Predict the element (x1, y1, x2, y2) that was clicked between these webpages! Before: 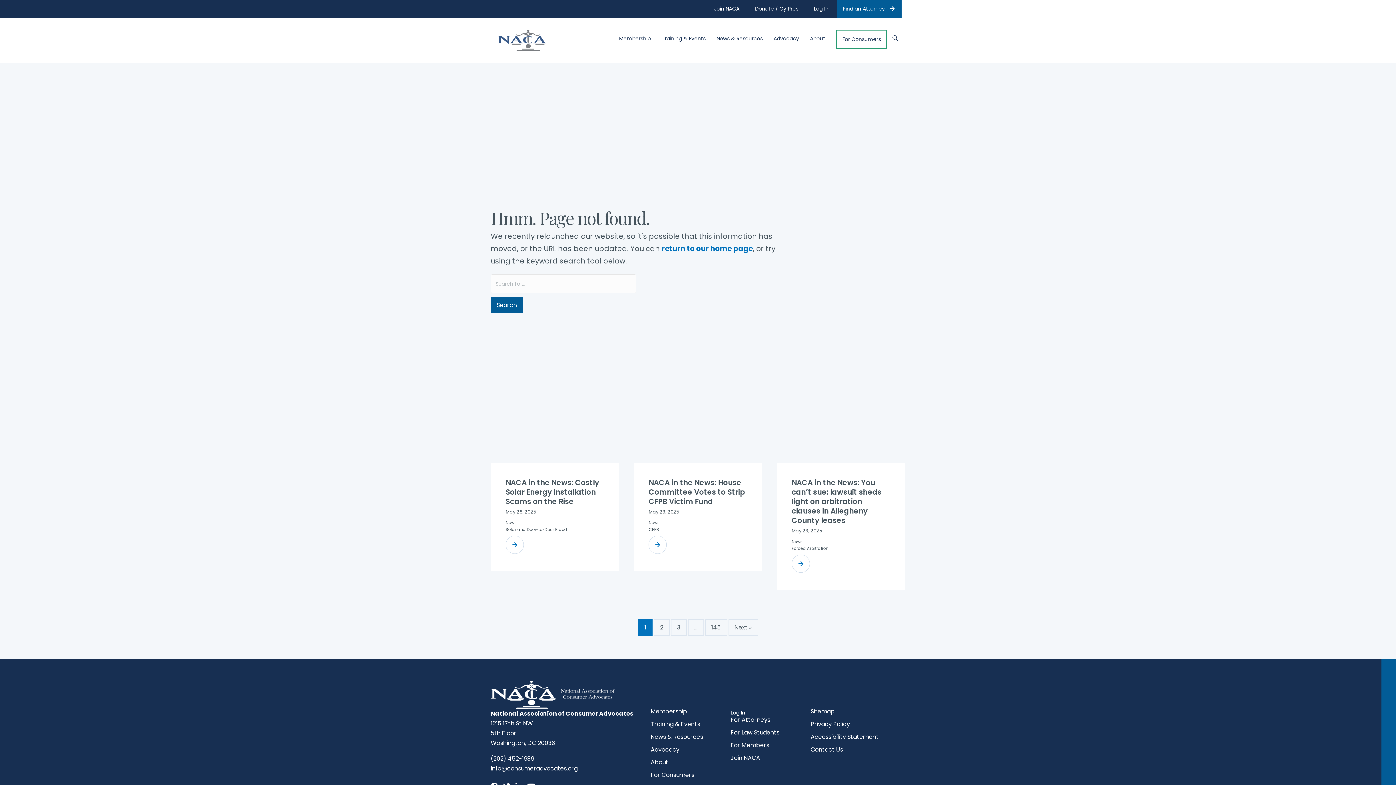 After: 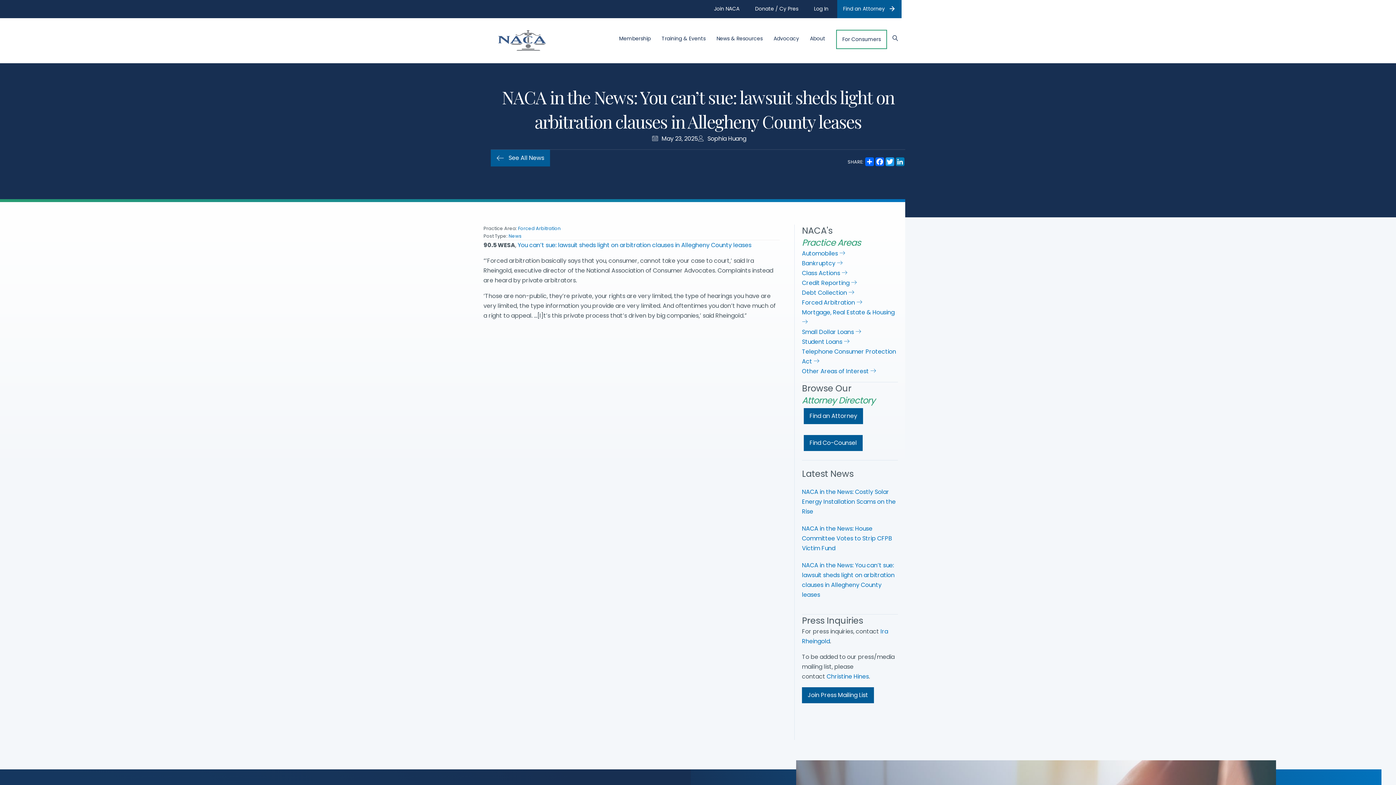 Action: label: NACA in the News: You can’t sue: lawsuit sheds light on arbitration clauses in Allegheny County leases bbox: (791, 477, 881, 525)